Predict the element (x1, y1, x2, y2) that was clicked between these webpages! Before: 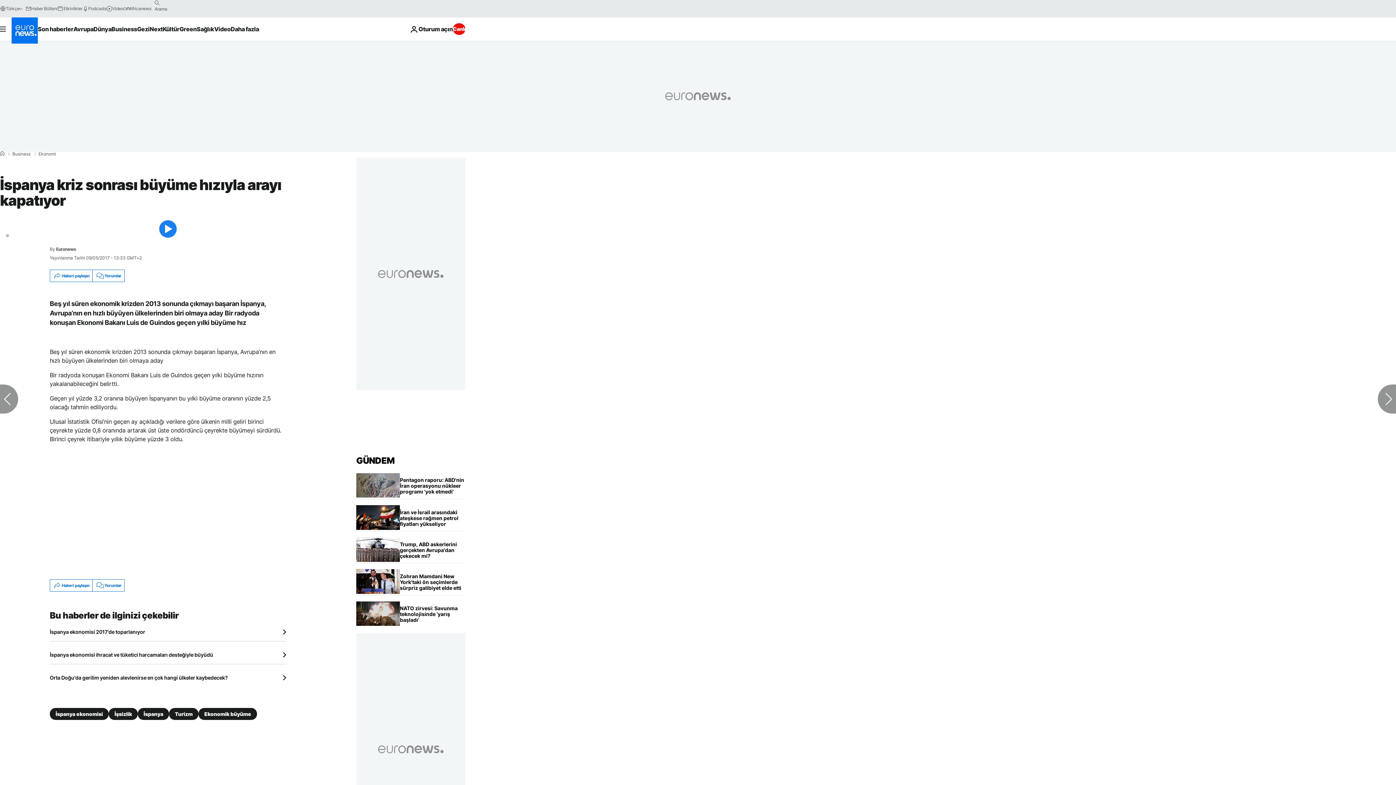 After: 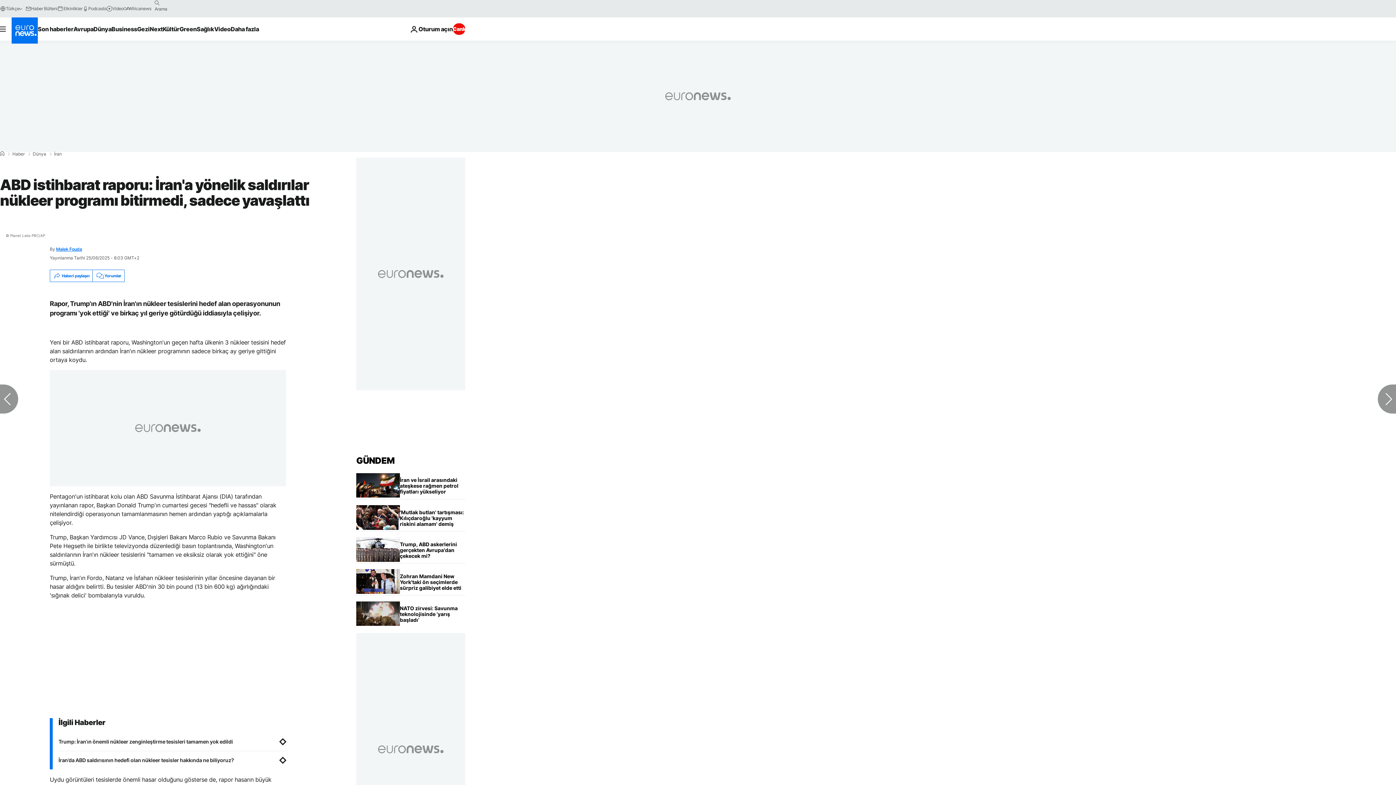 Action: label: ABD istihbarat raporu: İran'a yönelik saldırılar nükleer programı bitirmedi, sadece yavaşlattı bbox: (400, 473, 465, 499)